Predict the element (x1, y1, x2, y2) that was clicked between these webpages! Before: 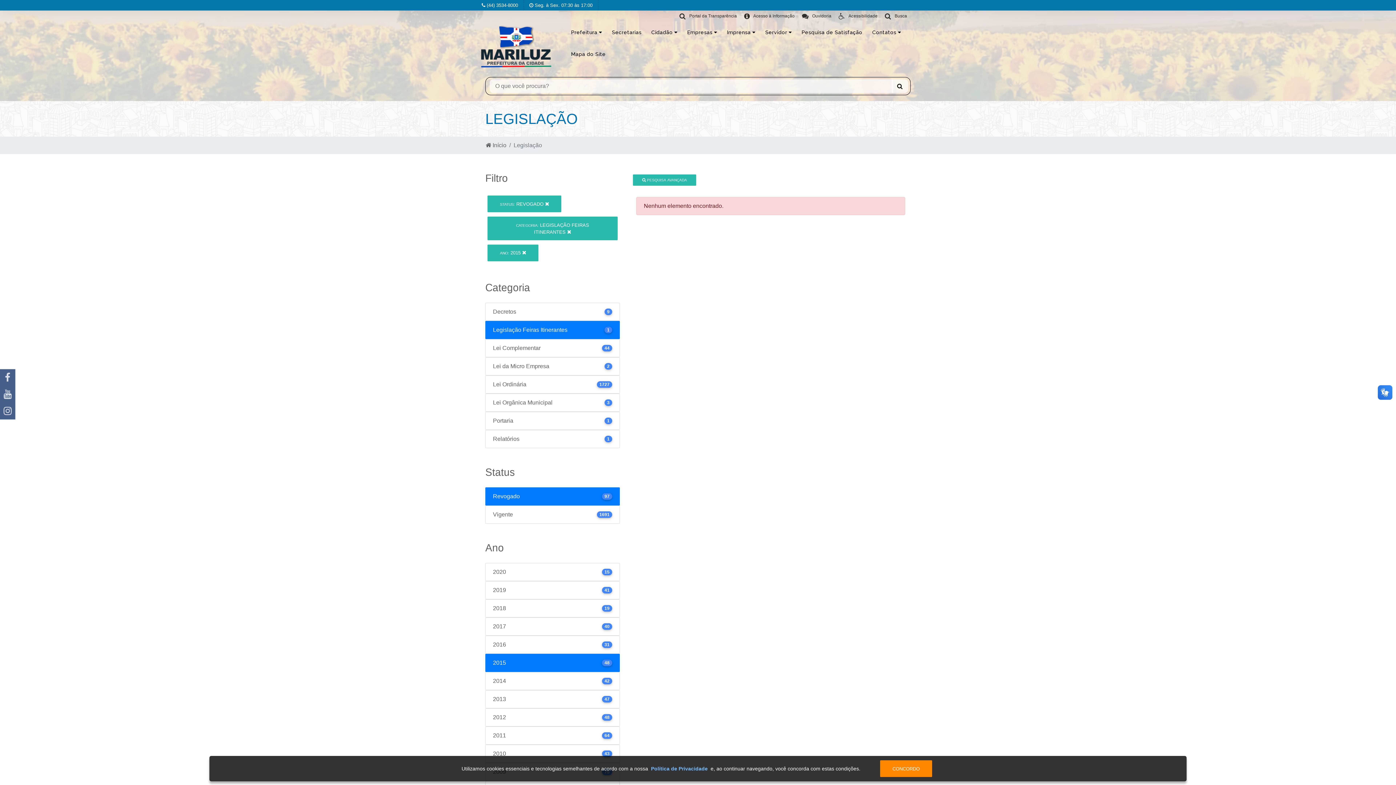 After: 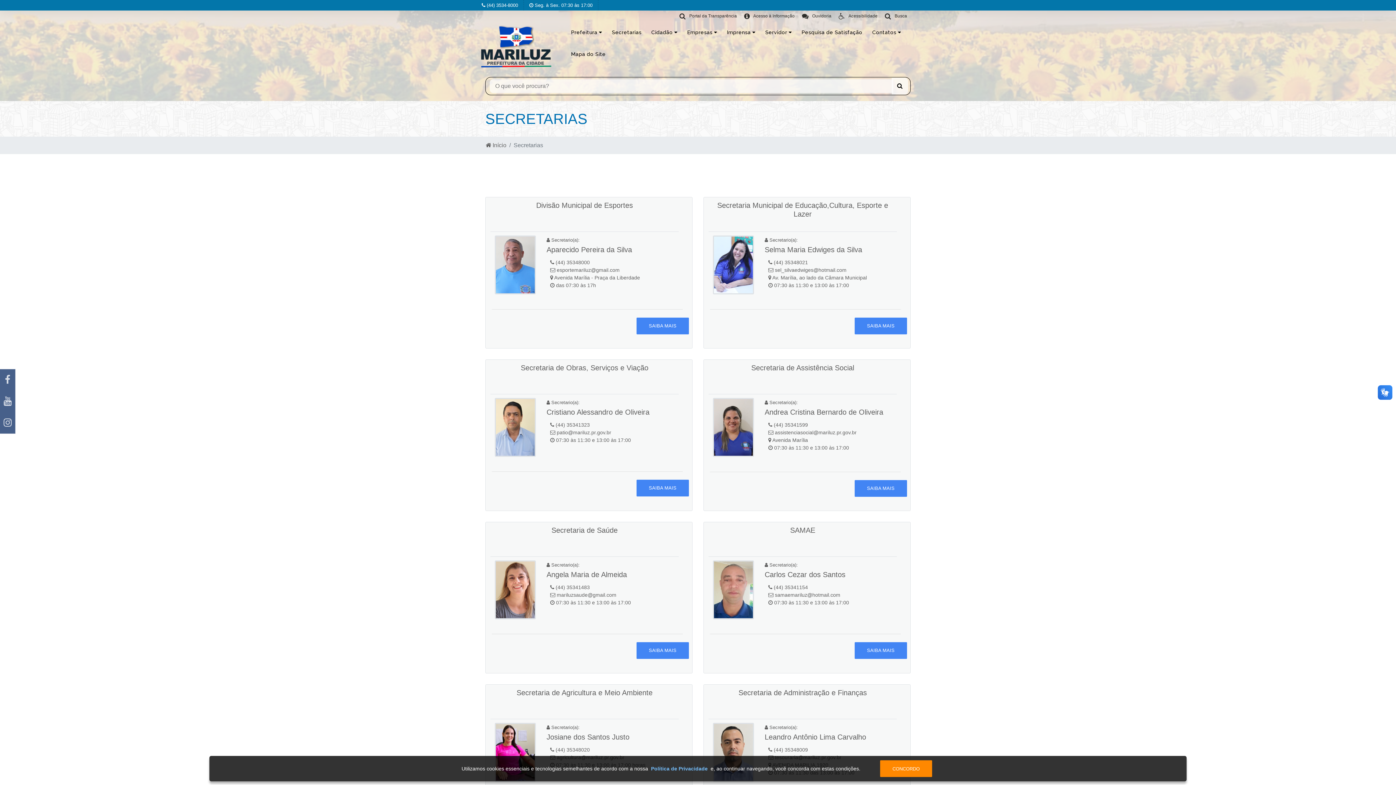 Action: label: Secretarias bbox: (609, 22, 643, 44)